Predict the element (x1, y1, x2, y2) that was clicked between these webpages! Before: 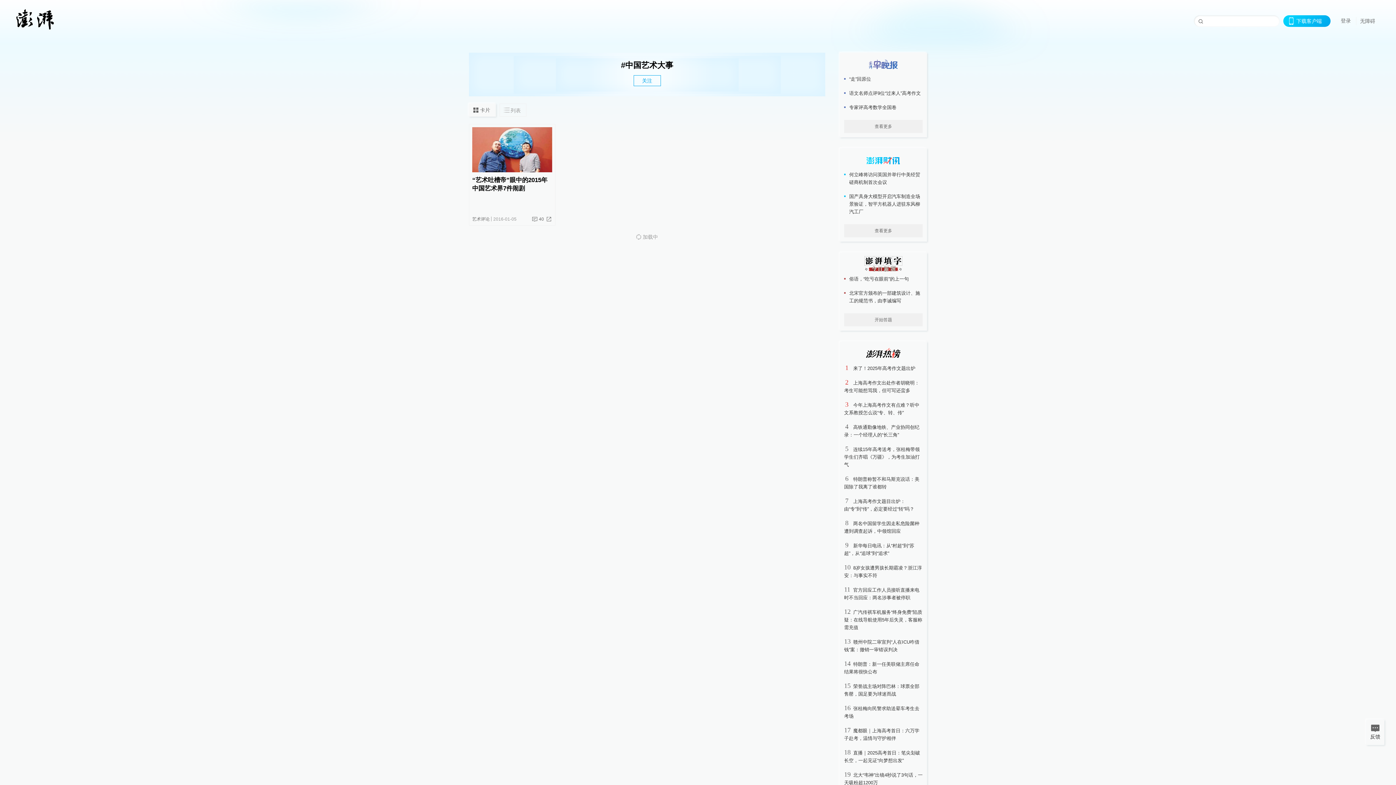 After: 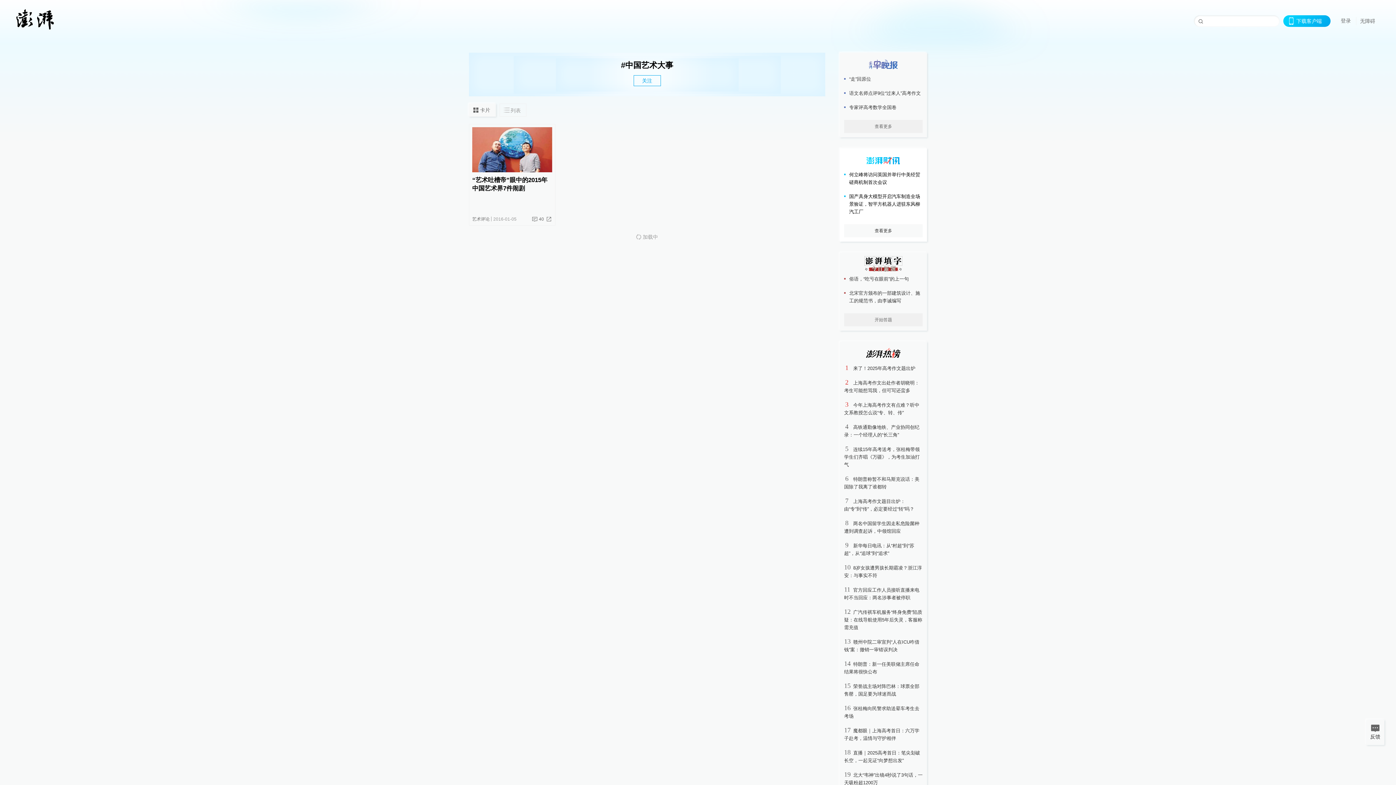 Action: bbox: (844, 224, 922, 237) label: 查看更多